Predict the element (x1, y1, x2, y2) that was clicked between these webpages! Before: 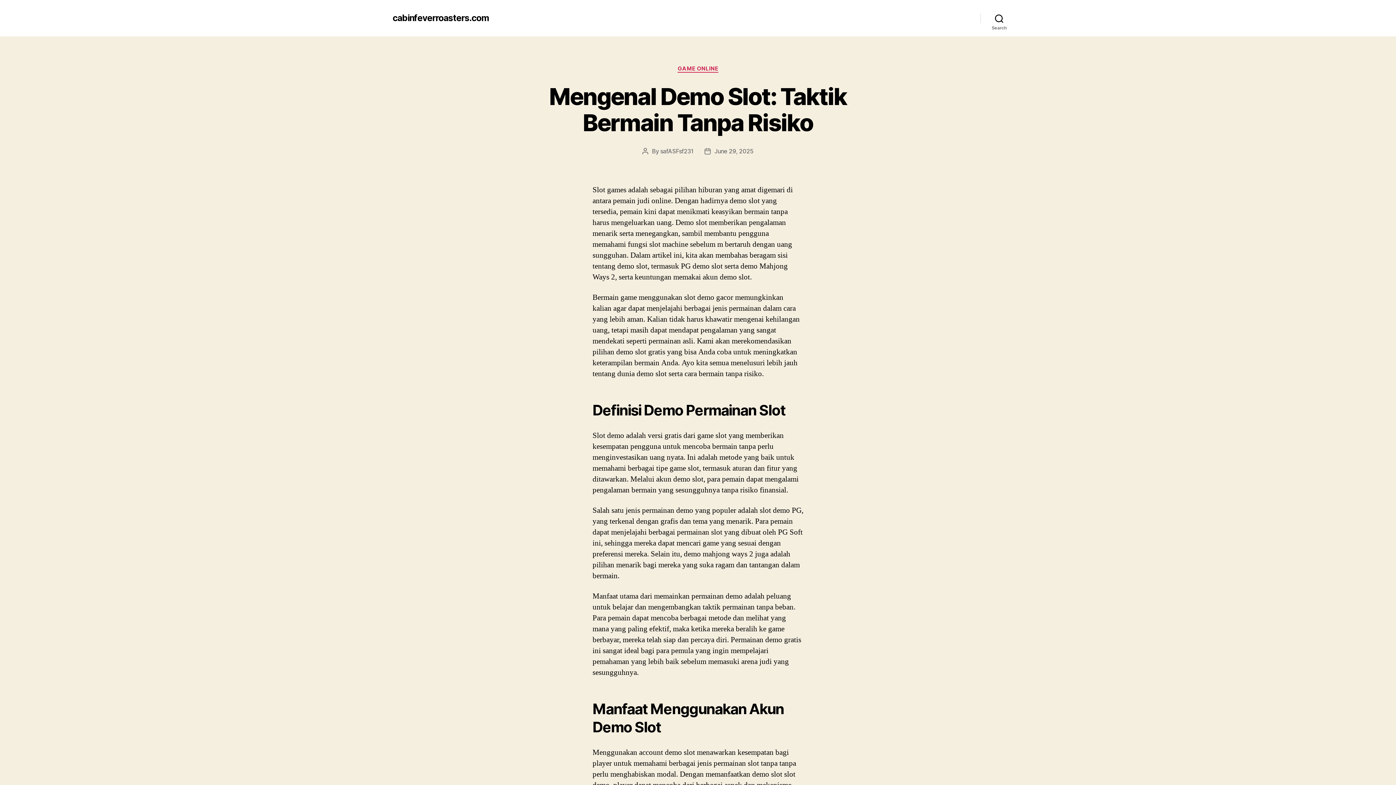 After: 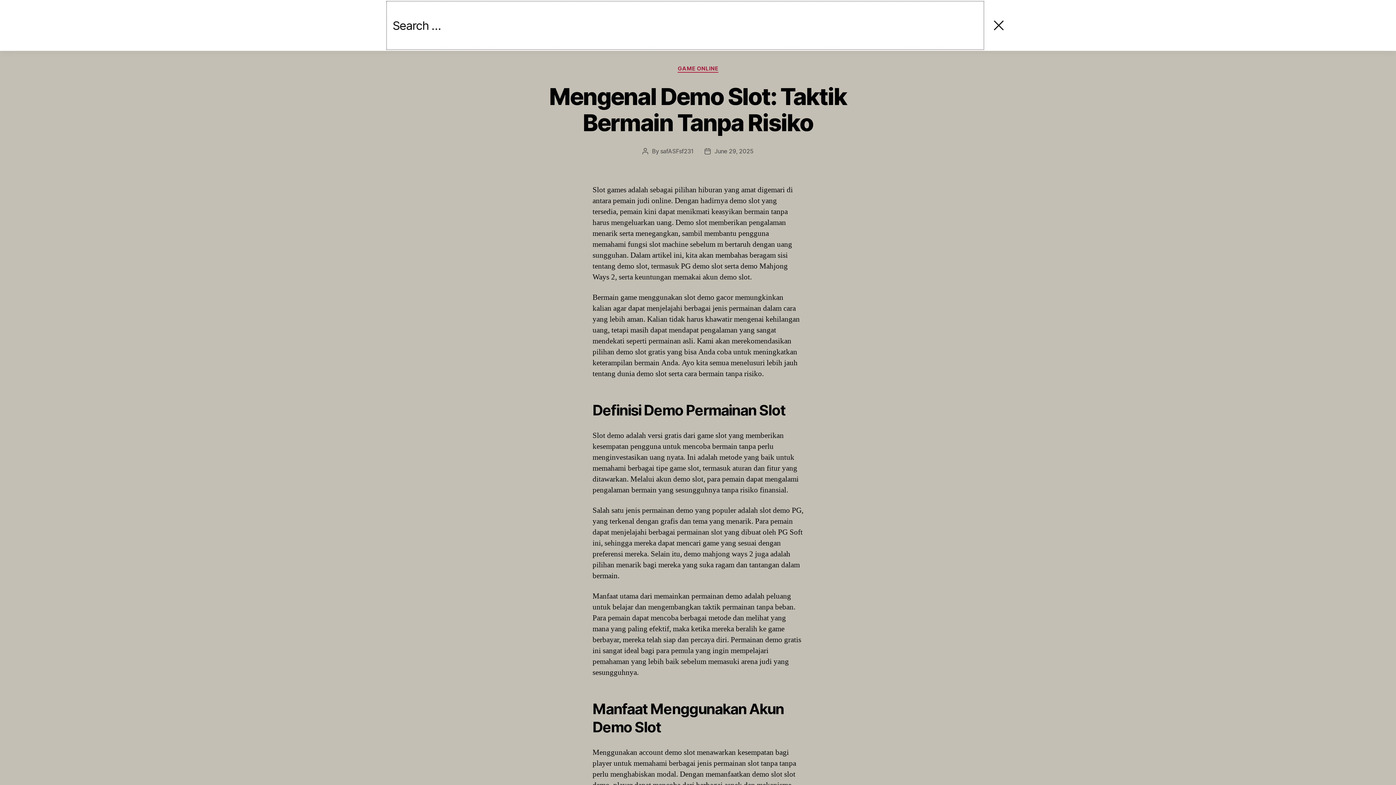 Action: label: Search bbox: (980, 10, 1018, 26)